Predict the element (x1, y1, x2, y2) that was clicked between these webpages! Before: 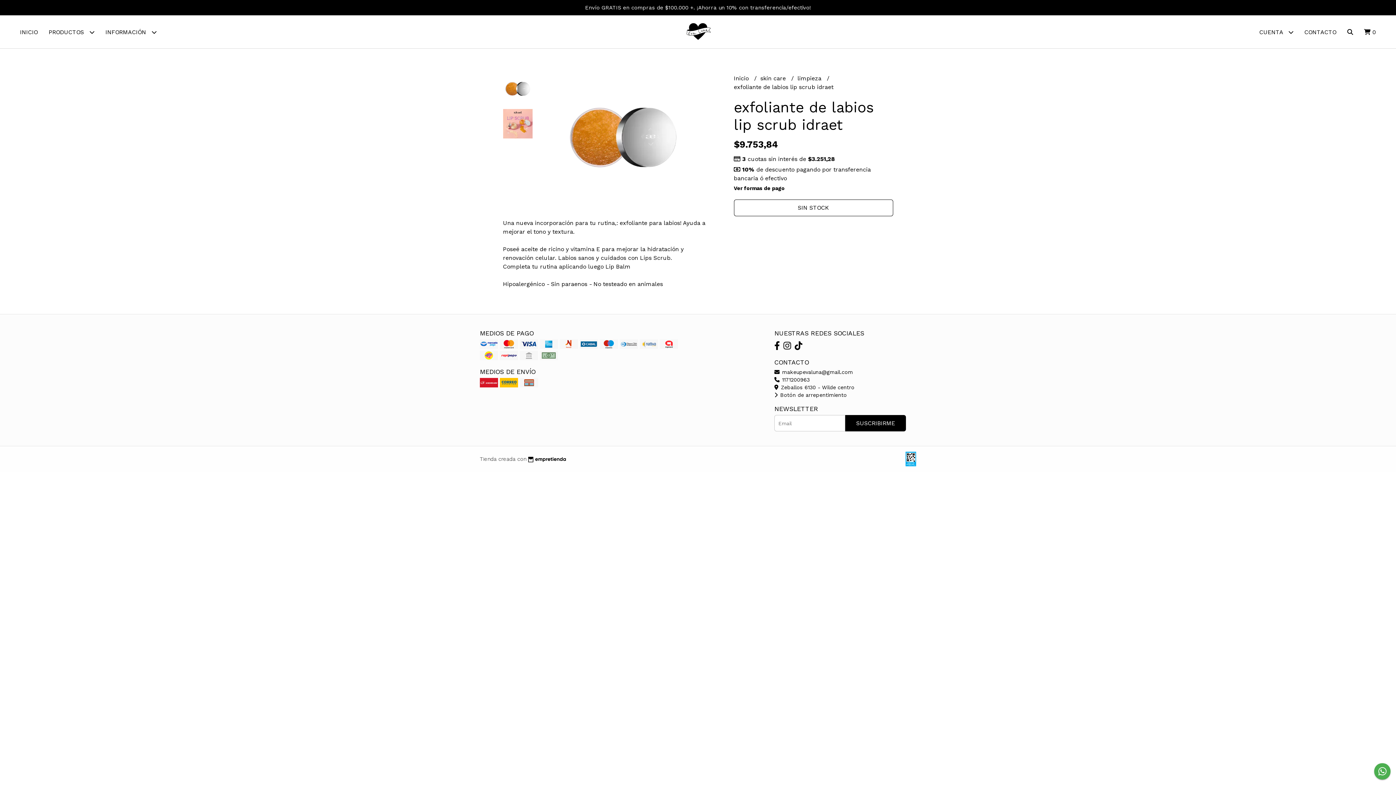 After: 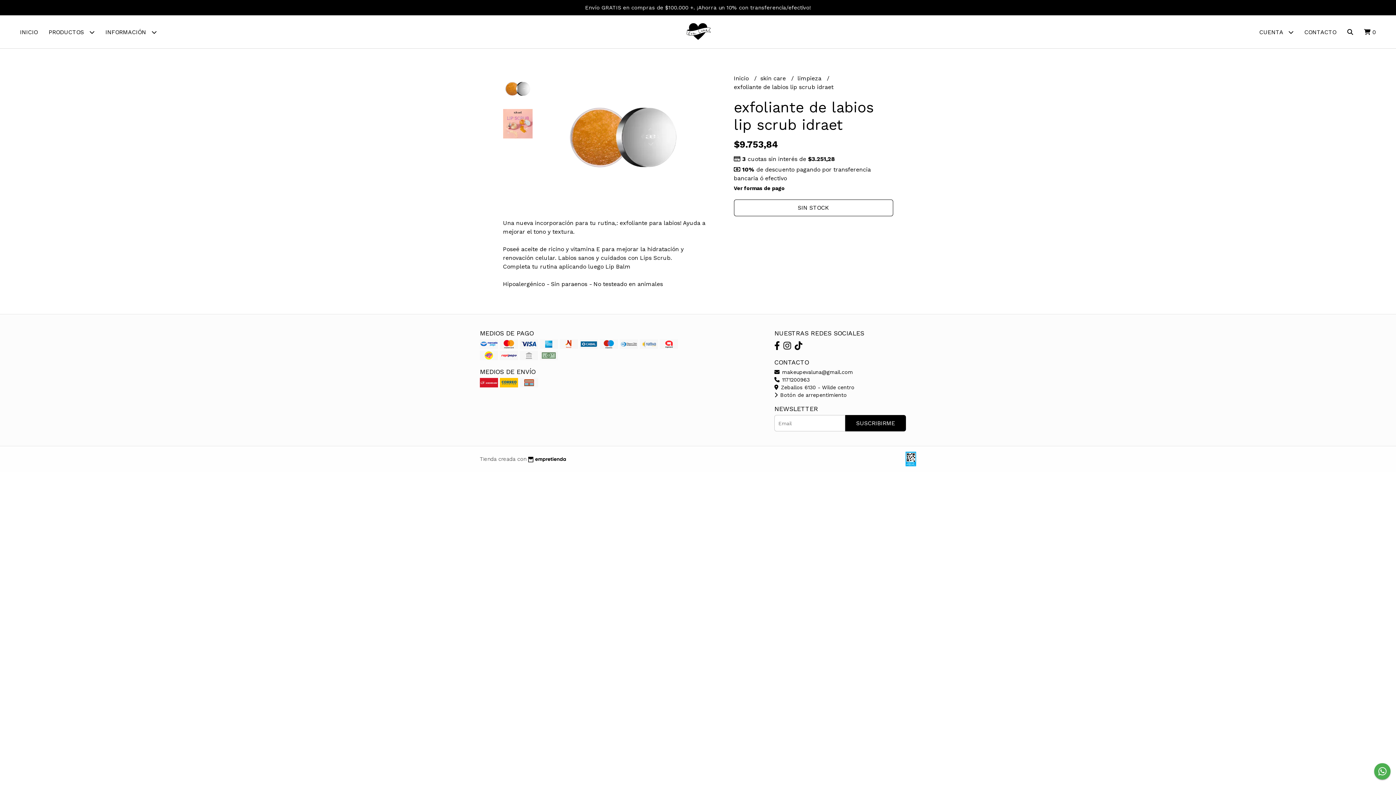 Action: bbox: (794, 341, 802, 351)